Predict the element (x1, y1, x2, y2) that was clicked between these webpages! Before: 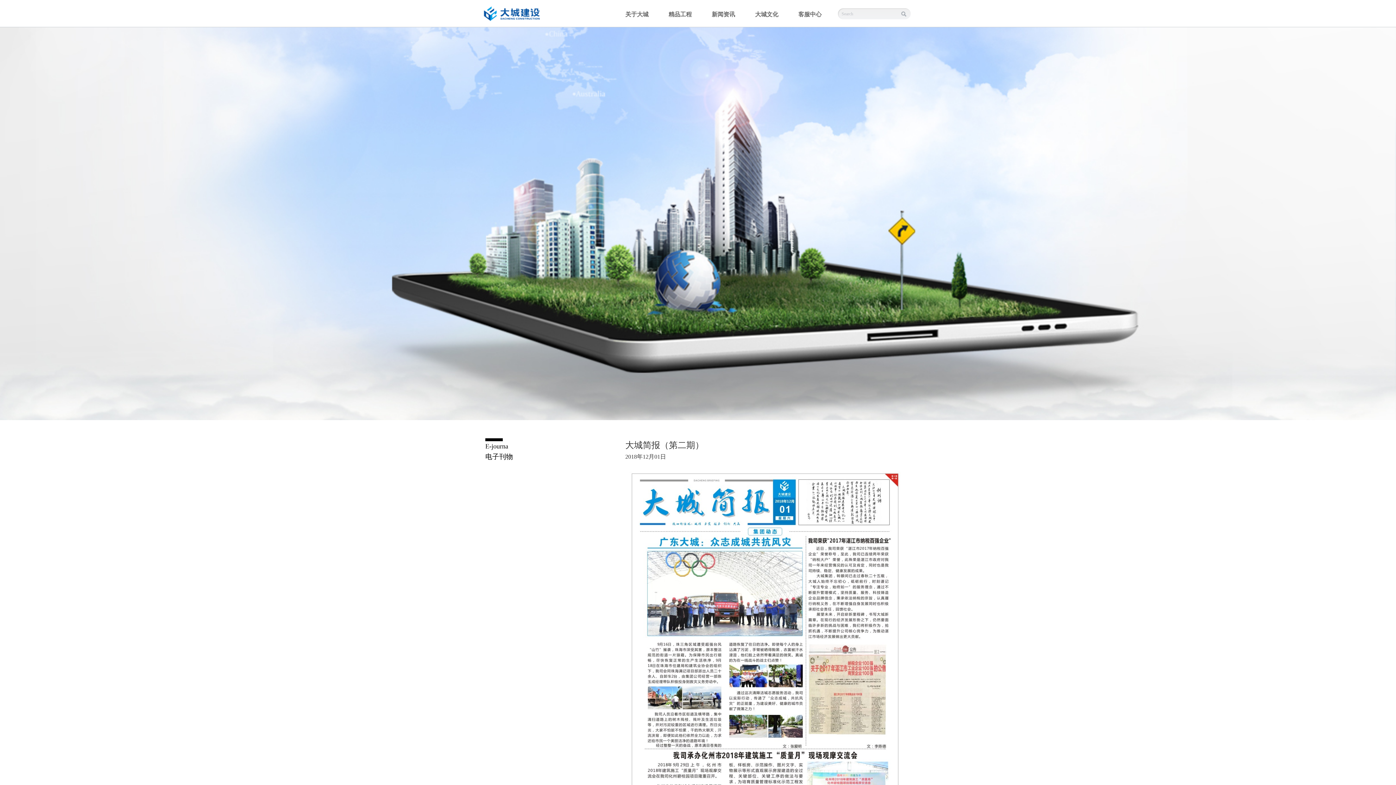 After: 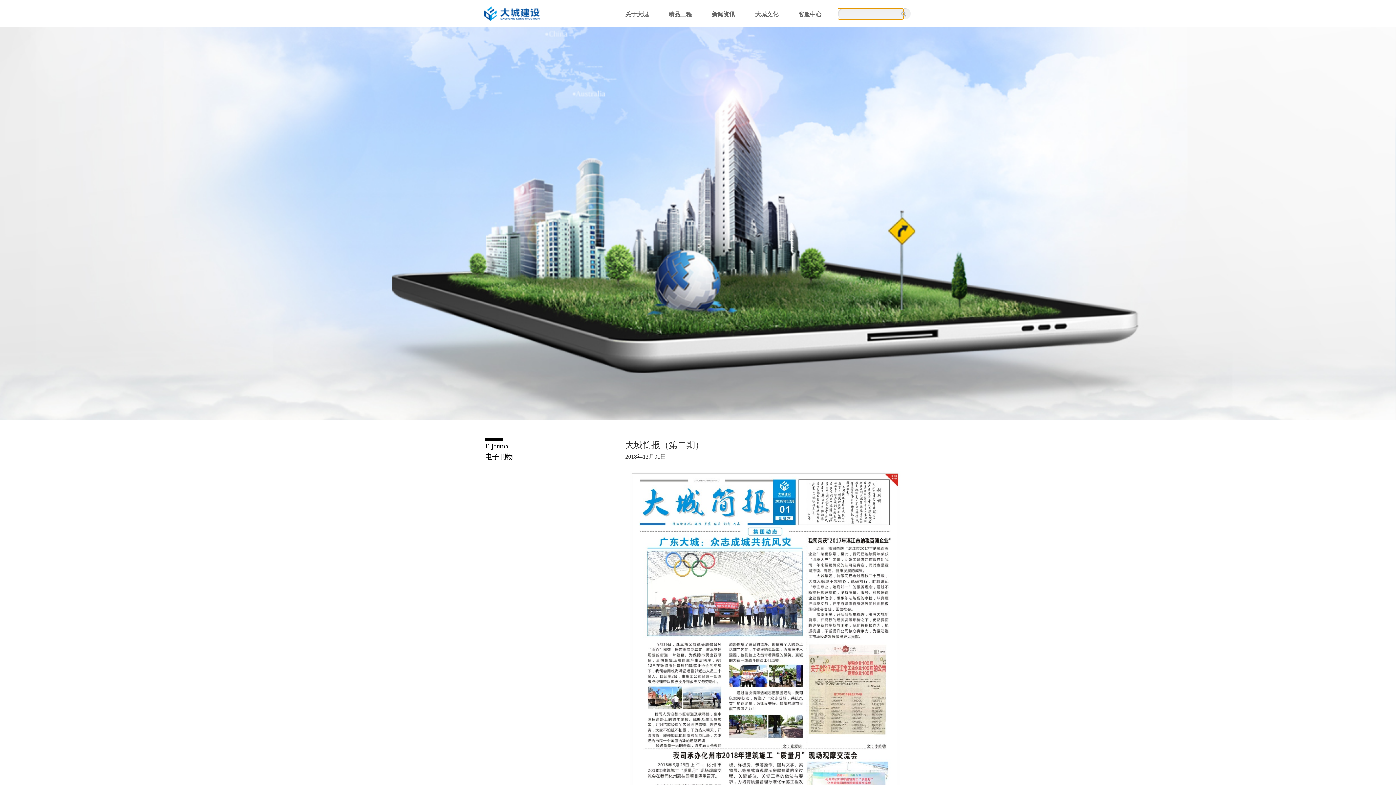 Action: bbox: (901, 11, 907, 17)